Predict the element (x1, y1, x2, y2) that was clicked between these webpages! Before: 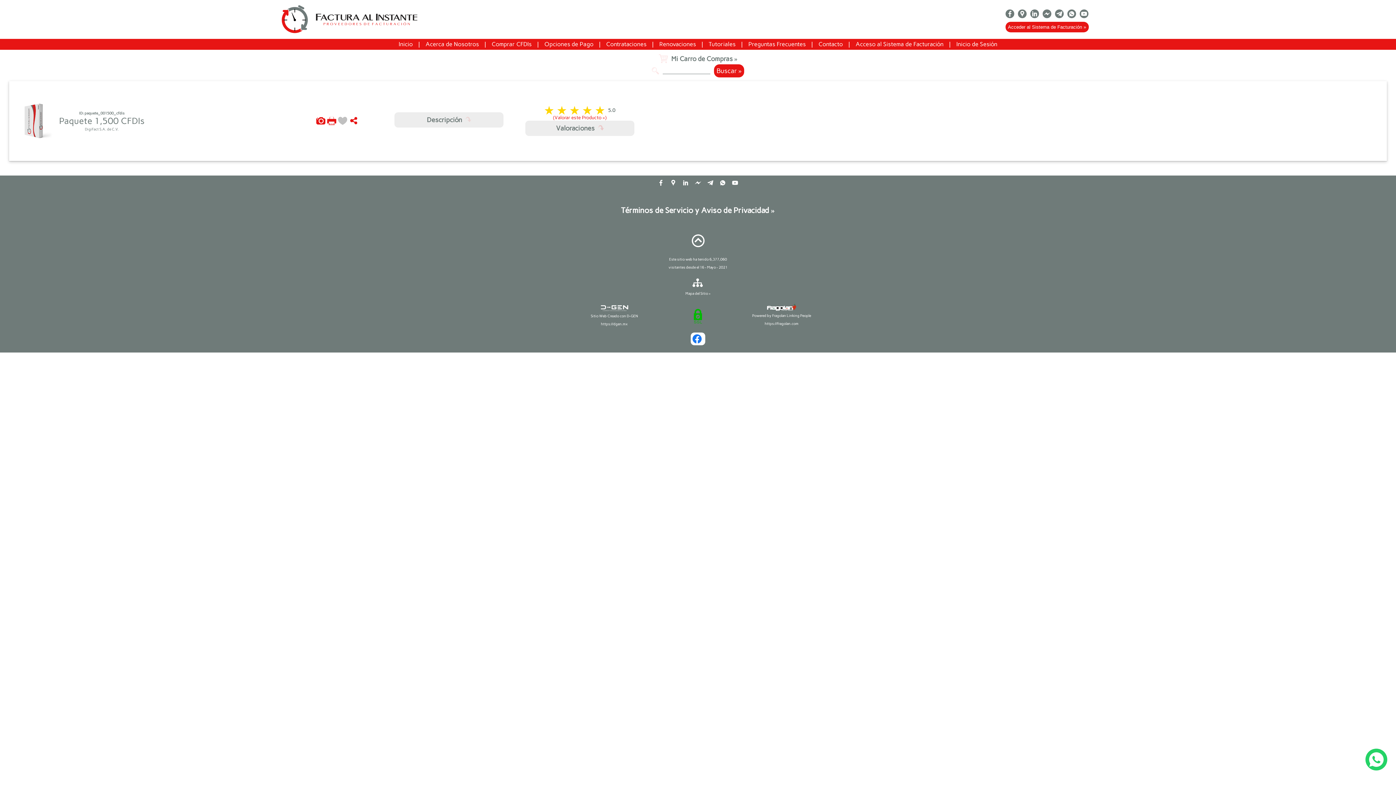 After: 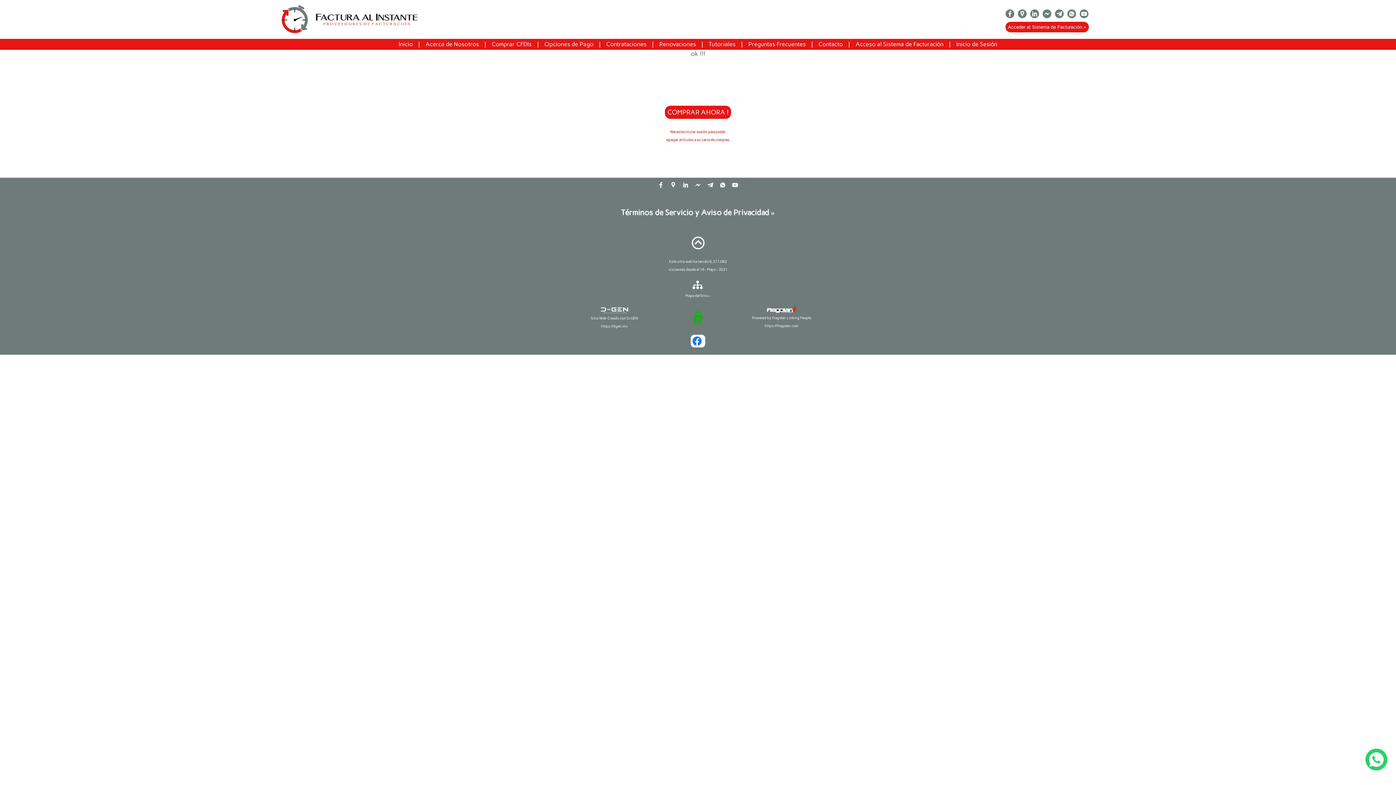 Action: bbox: (658, 54, 667, 63)